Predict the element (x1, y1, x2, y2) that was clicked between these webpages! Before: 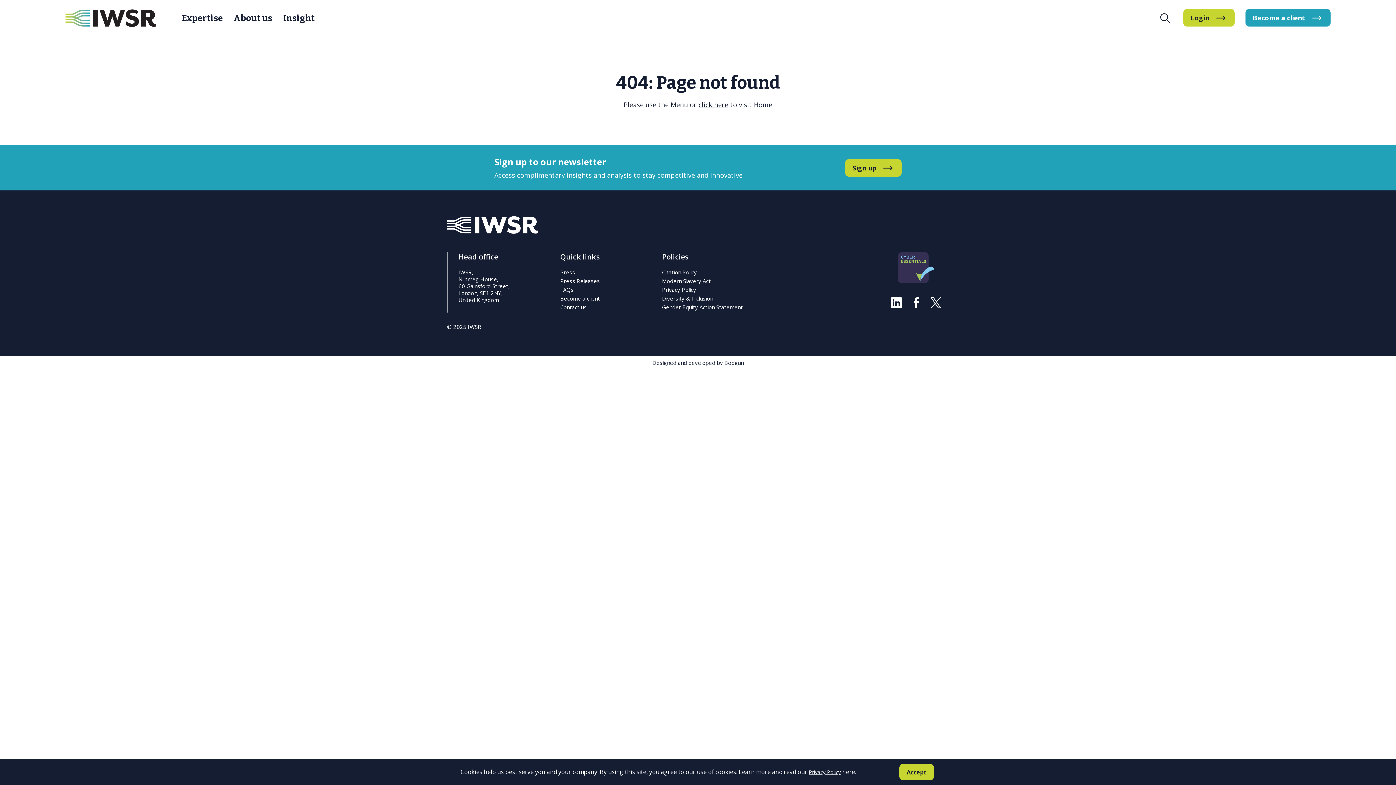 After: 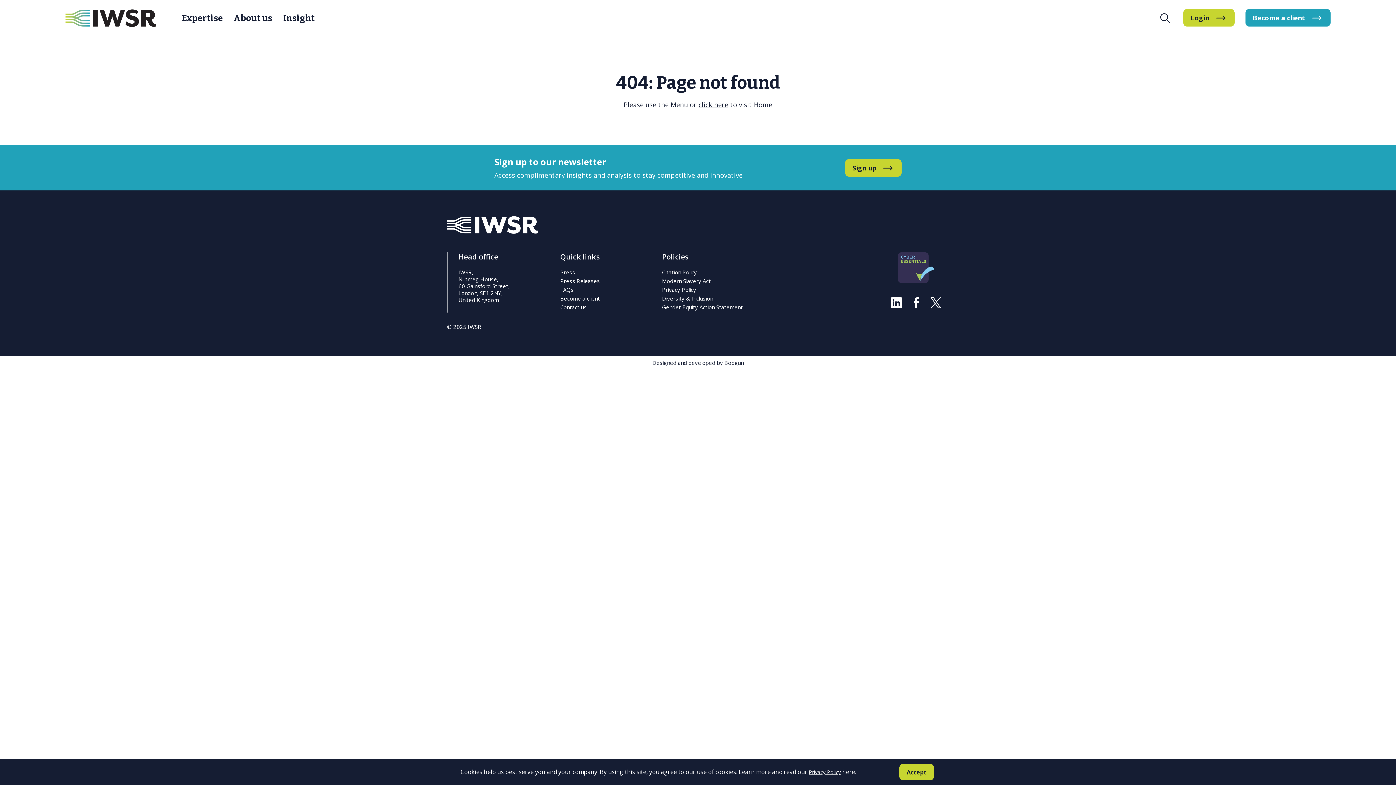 Action: bbox: (907, 304, 926, 312) label:  